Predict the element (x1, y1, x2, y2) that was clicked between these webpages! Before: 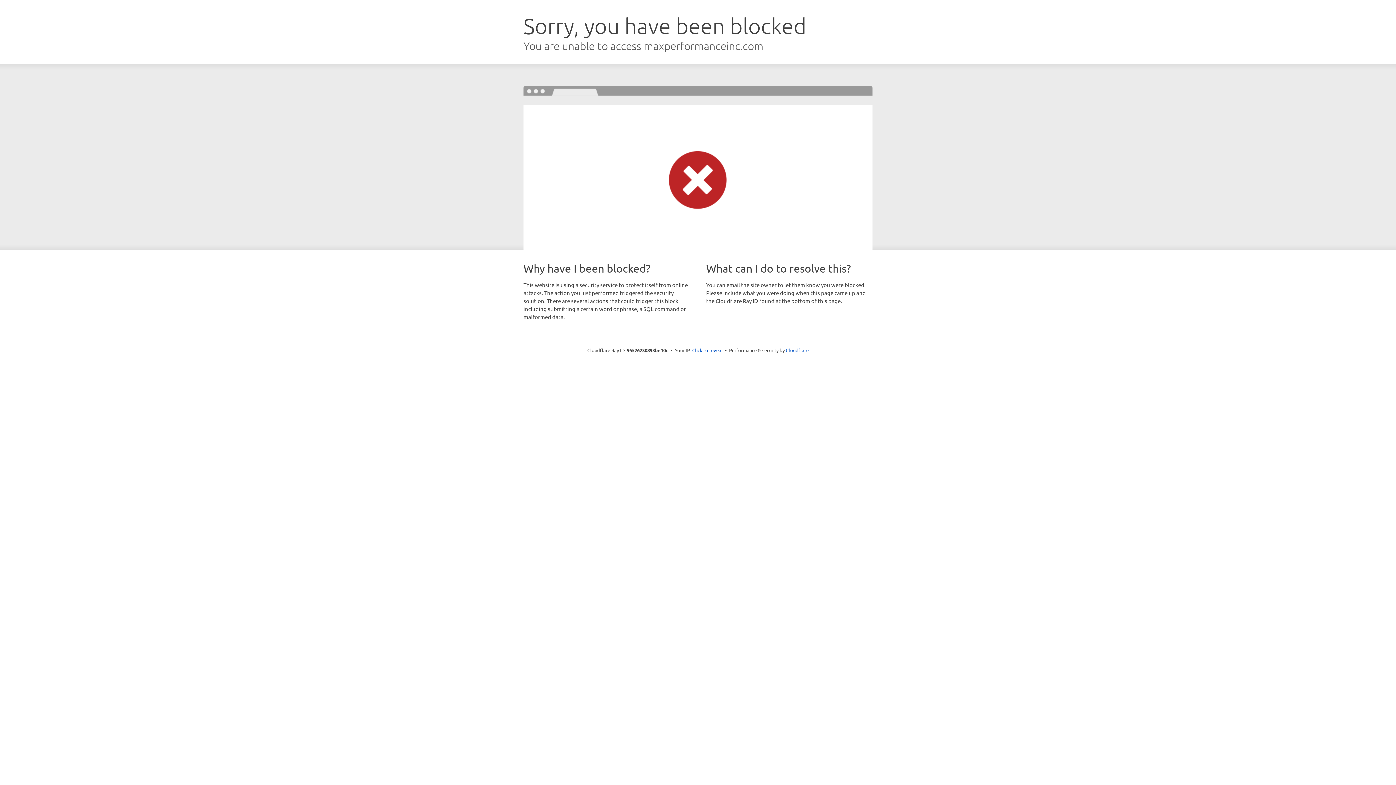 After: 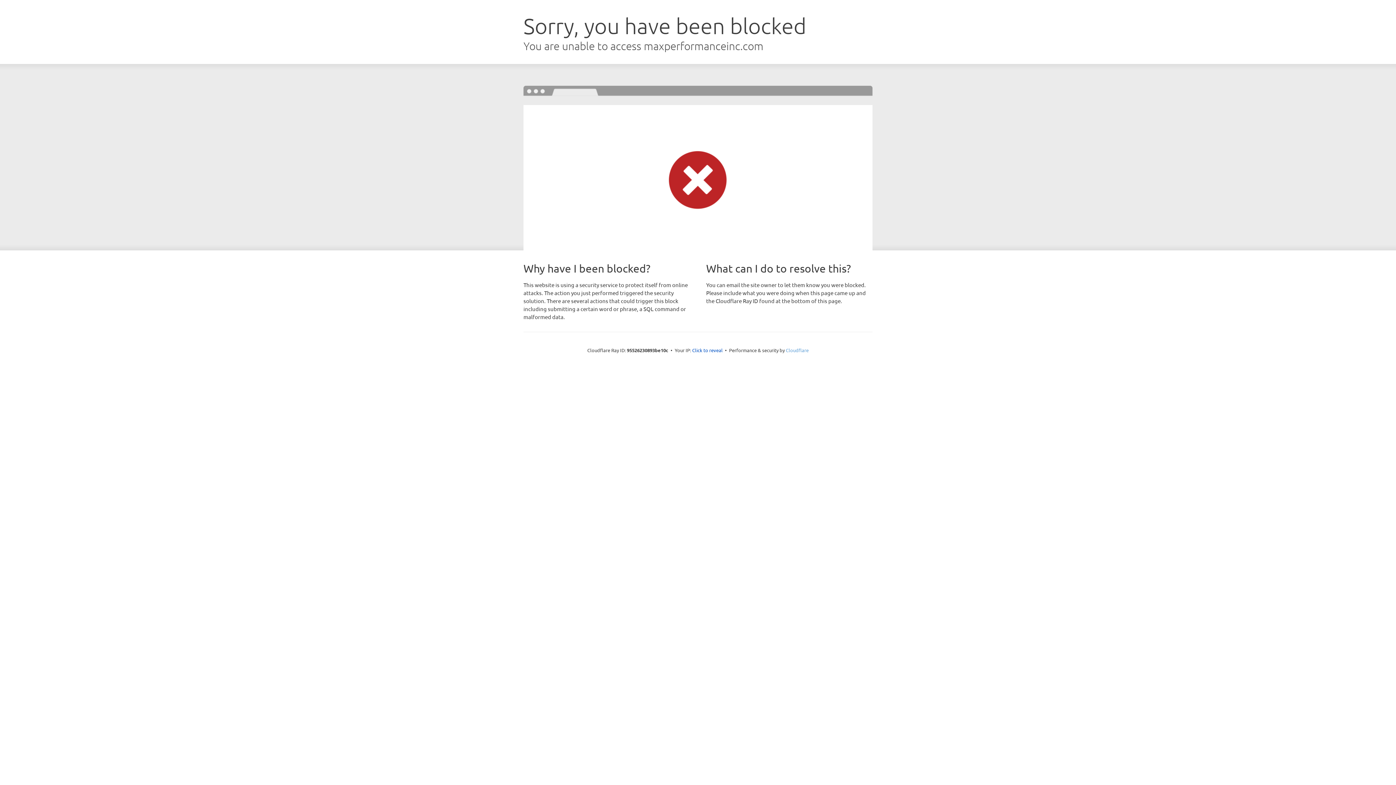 Action: bbox: (786, 347, 808, 353) label: Cloudflare